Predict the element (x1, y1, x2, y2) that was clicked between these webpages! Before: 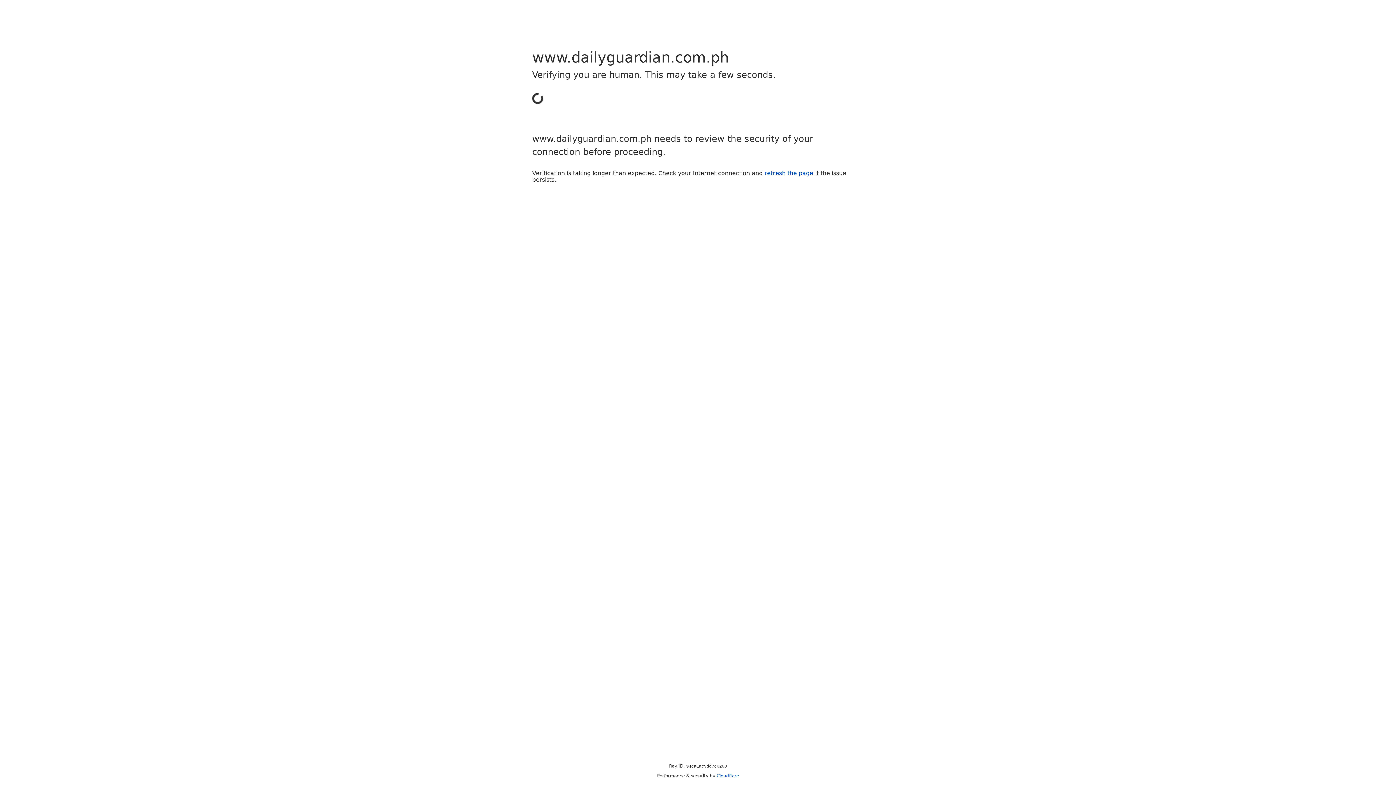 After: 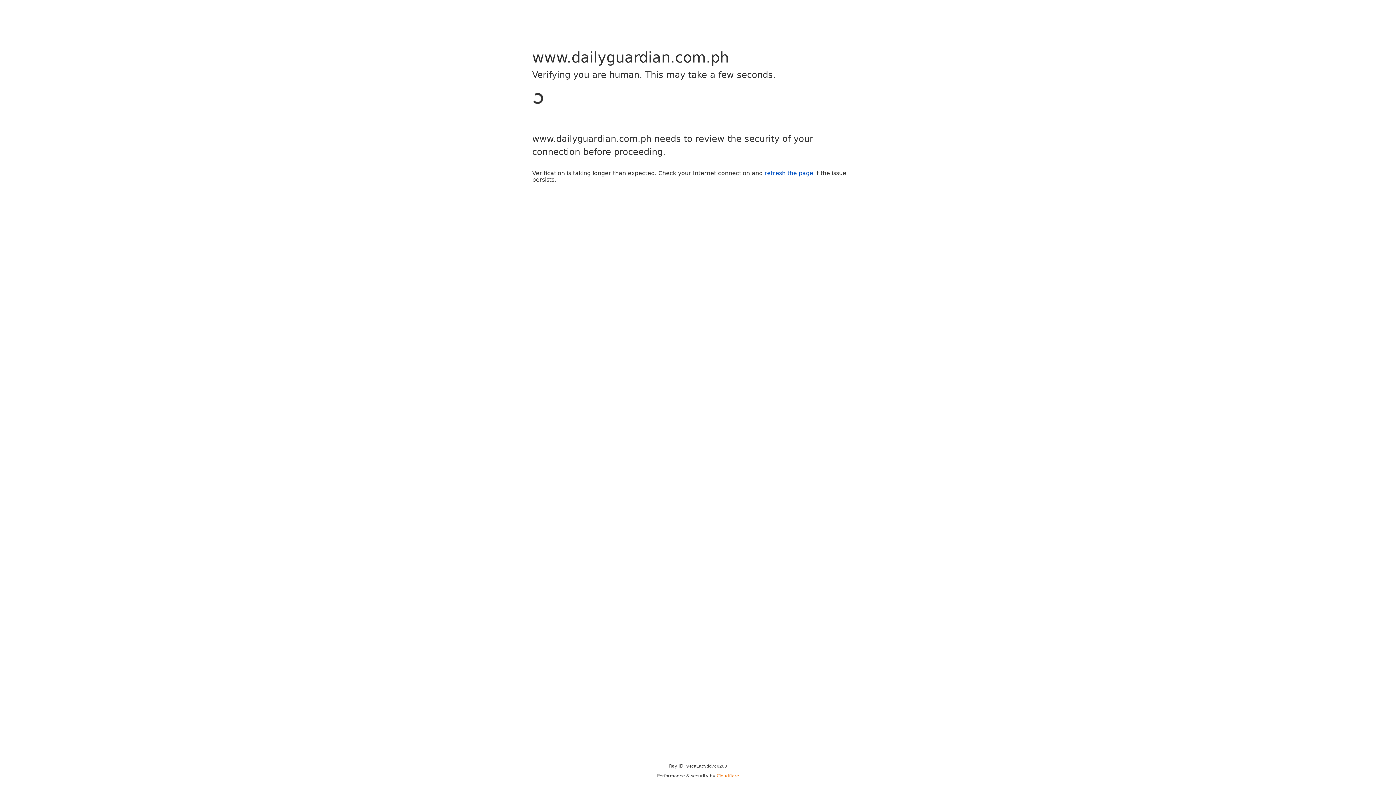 Action: bbox: (716, 773, 739, 778) label: Cloudflare